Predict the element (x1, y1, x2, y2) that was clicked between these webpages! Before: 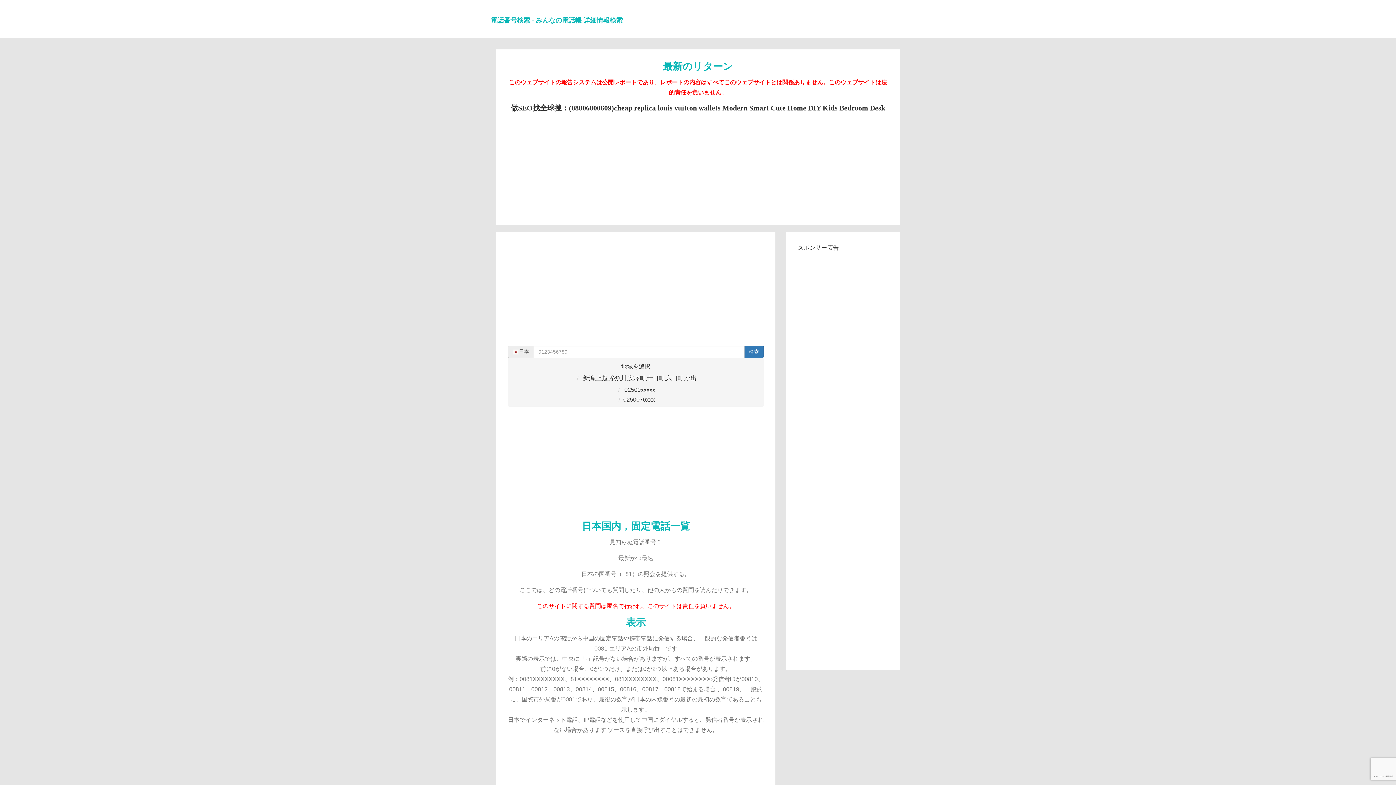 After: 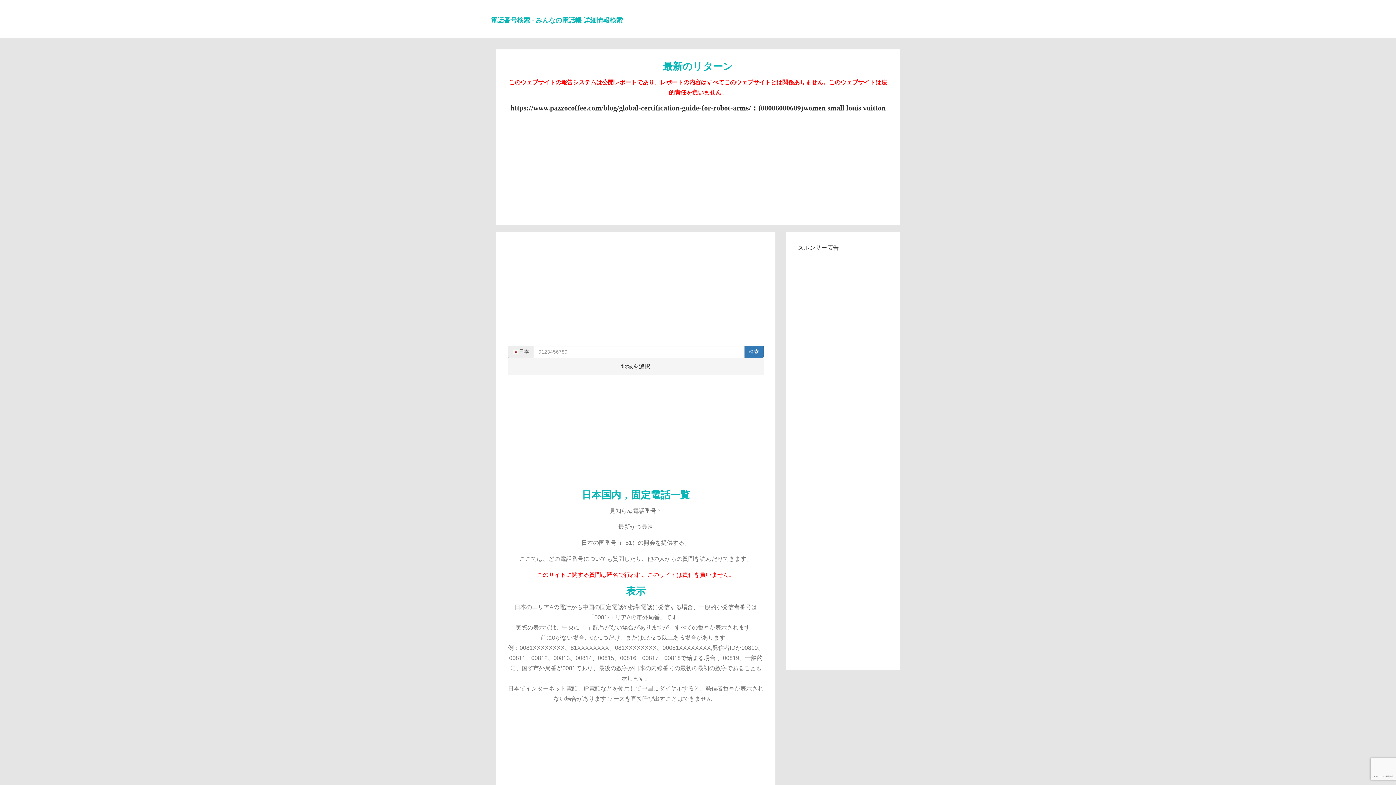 Action: bbox: (621, 363, 650, 369) label: 地域を選択